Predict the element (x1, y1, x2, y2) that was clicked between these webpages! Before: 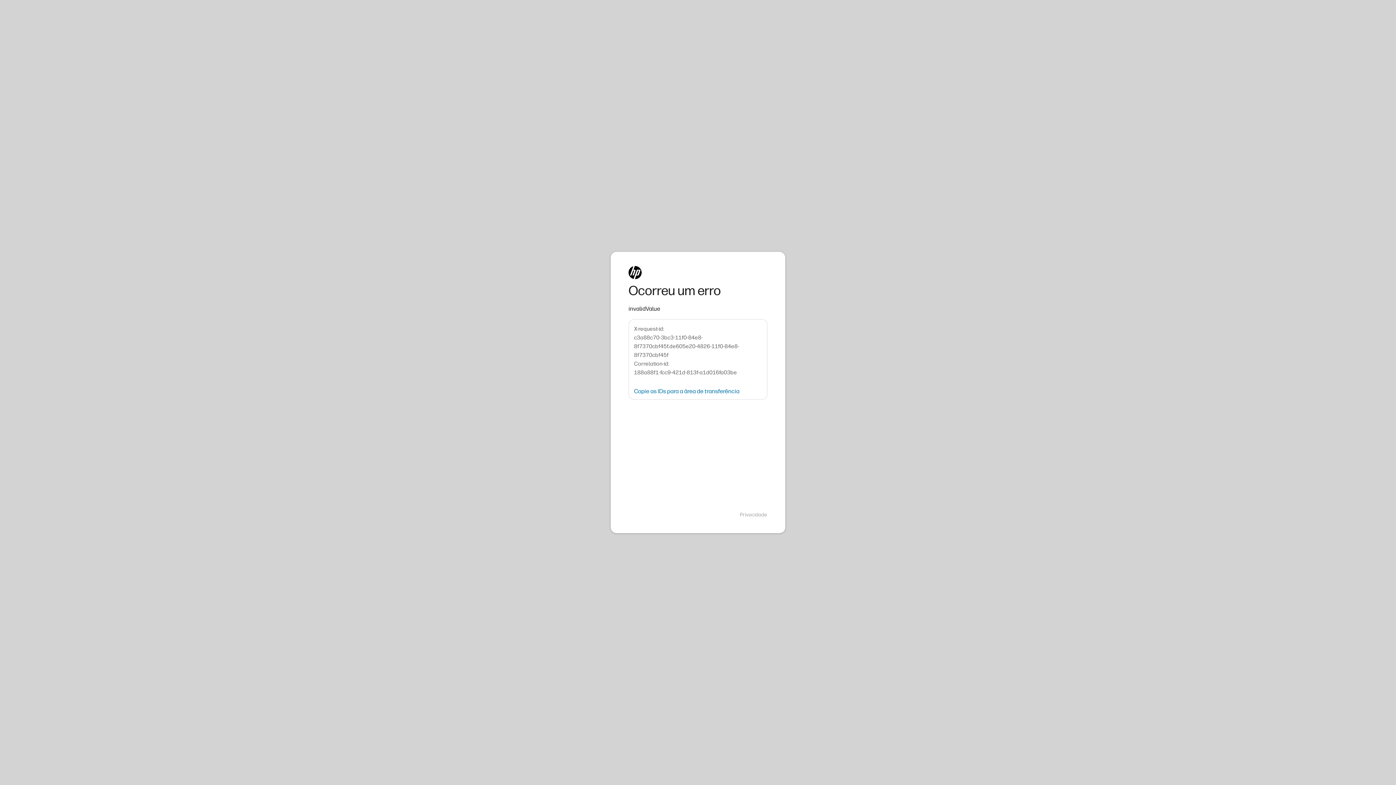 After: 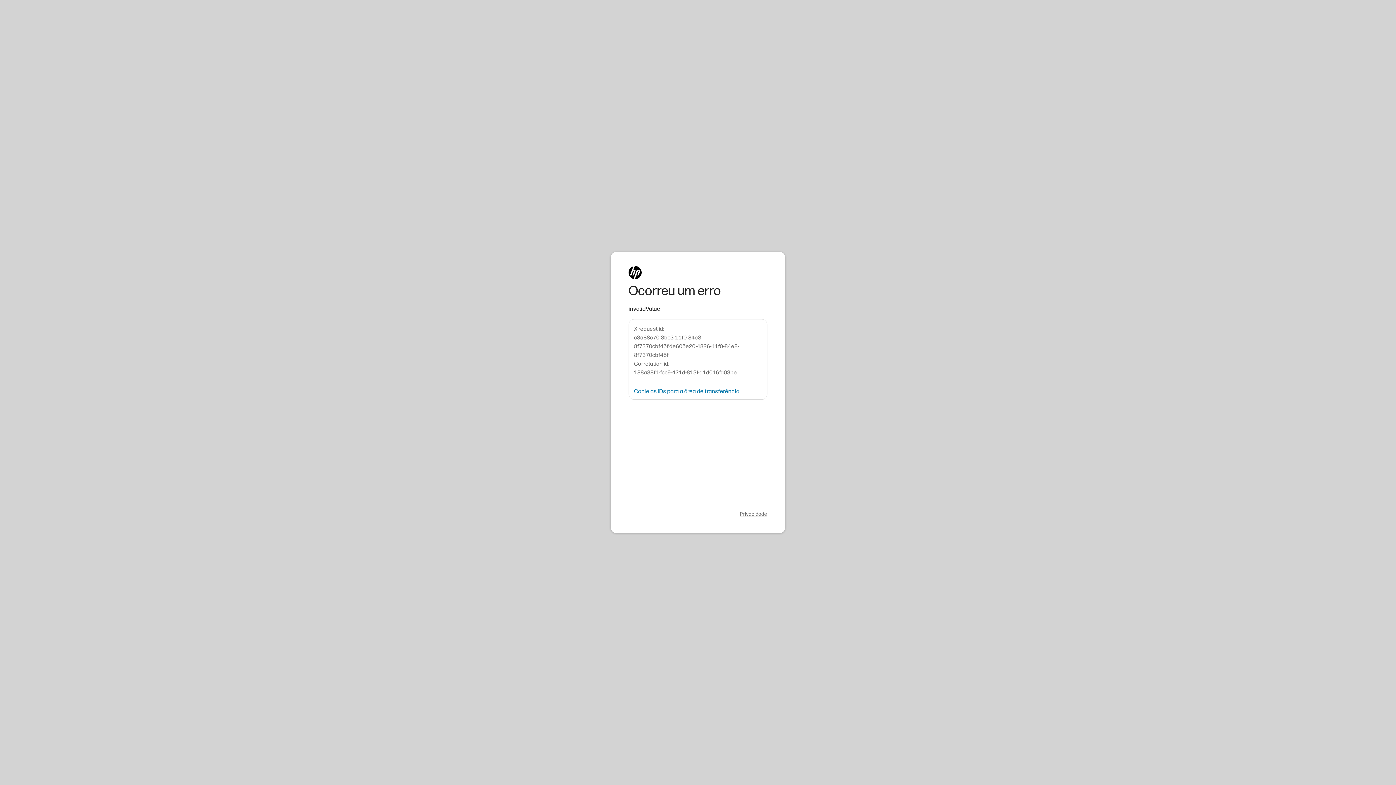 Action: bbox: (740, 511, 767, 518) label: Privacidade